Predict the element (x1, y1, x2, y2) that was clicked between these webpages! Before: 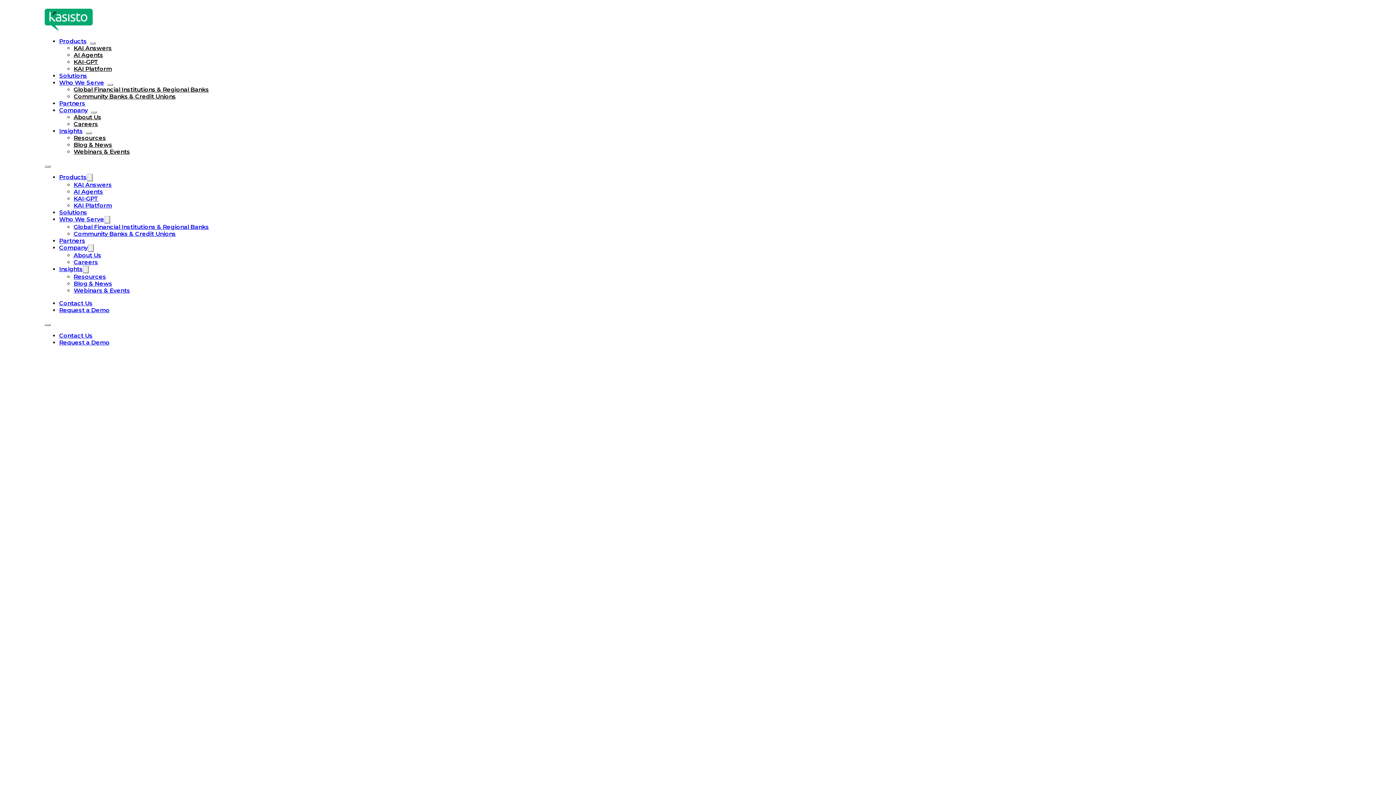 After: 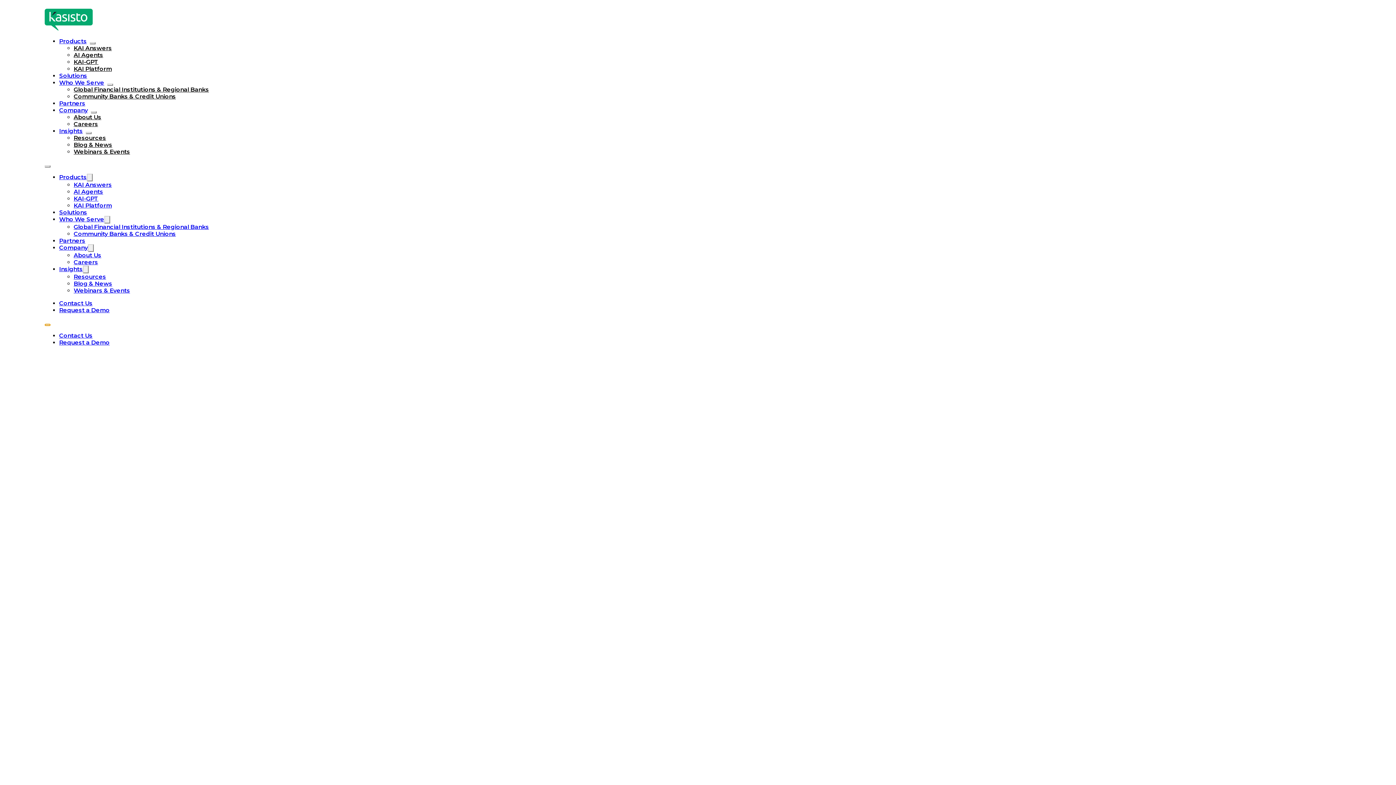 Action: label: Open mobile menu bbox: (44, 324, 50, 326)